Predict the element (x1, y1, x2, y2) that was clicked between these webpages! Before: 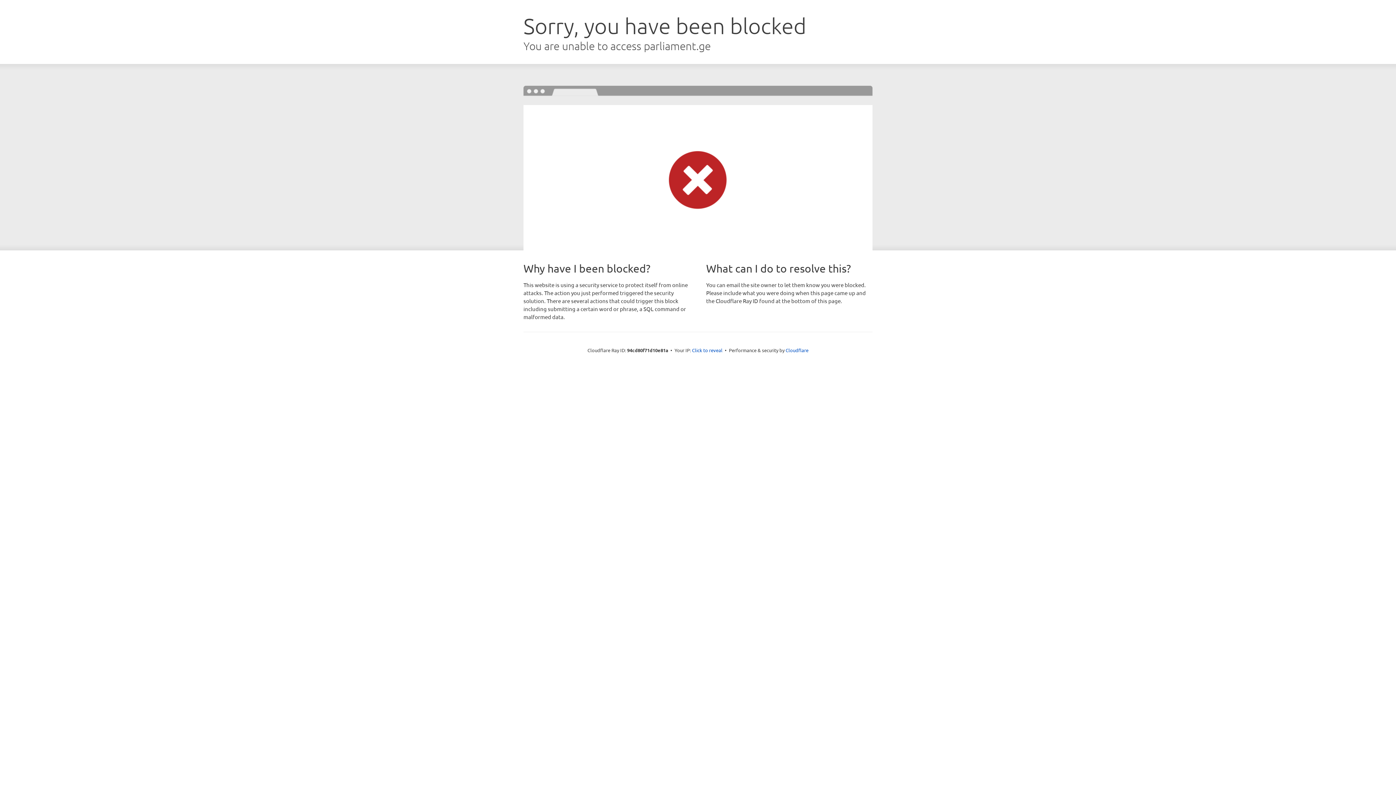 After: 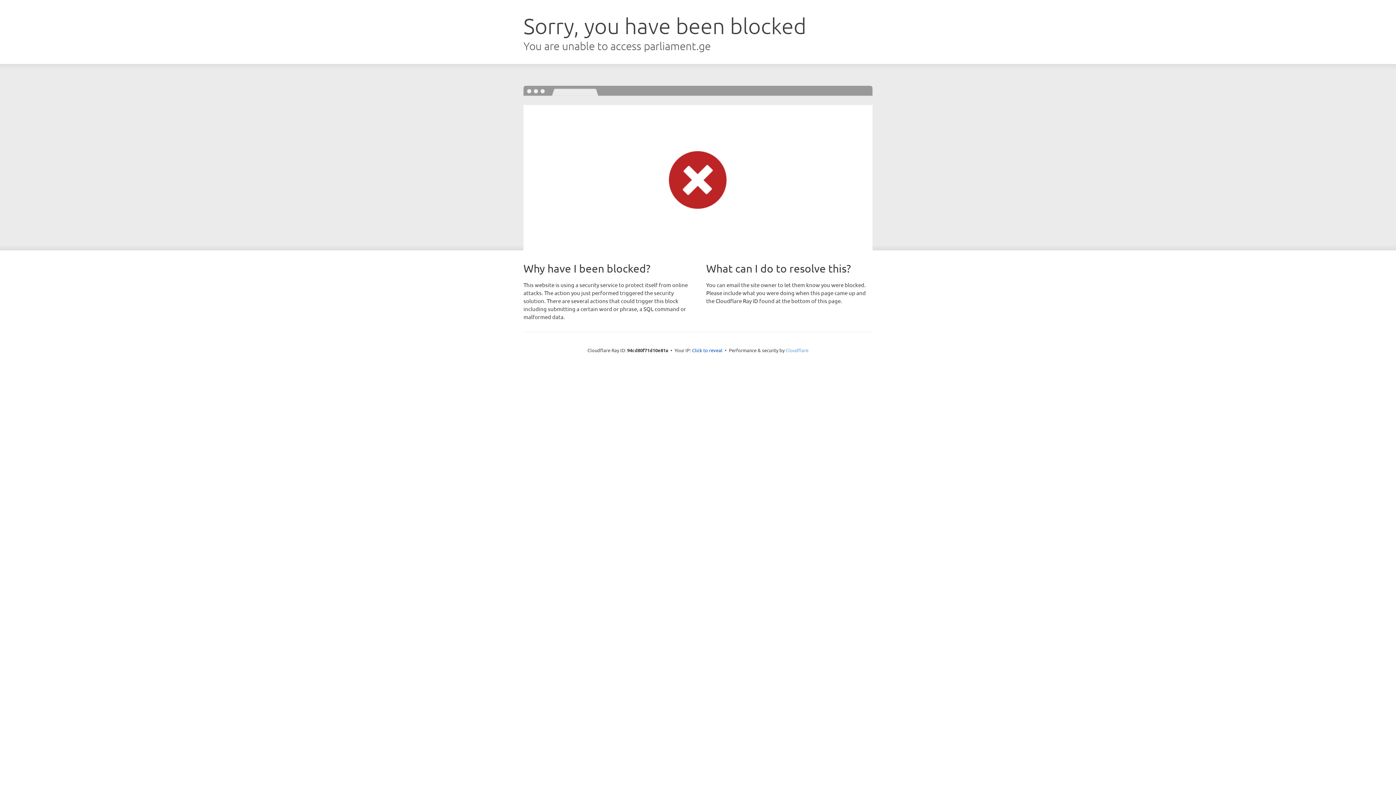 Action: label: Cloudflare bbox: (785, 347, 808, 353)